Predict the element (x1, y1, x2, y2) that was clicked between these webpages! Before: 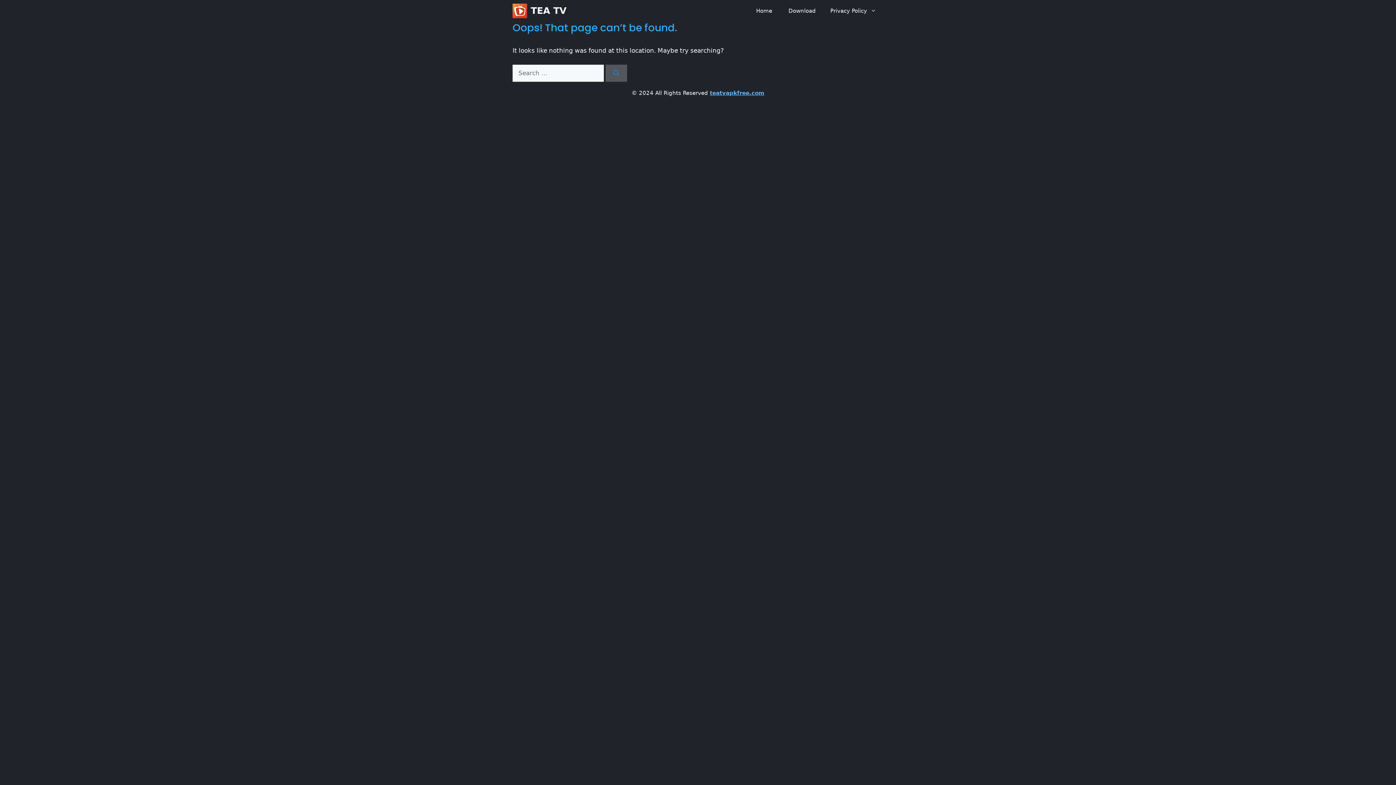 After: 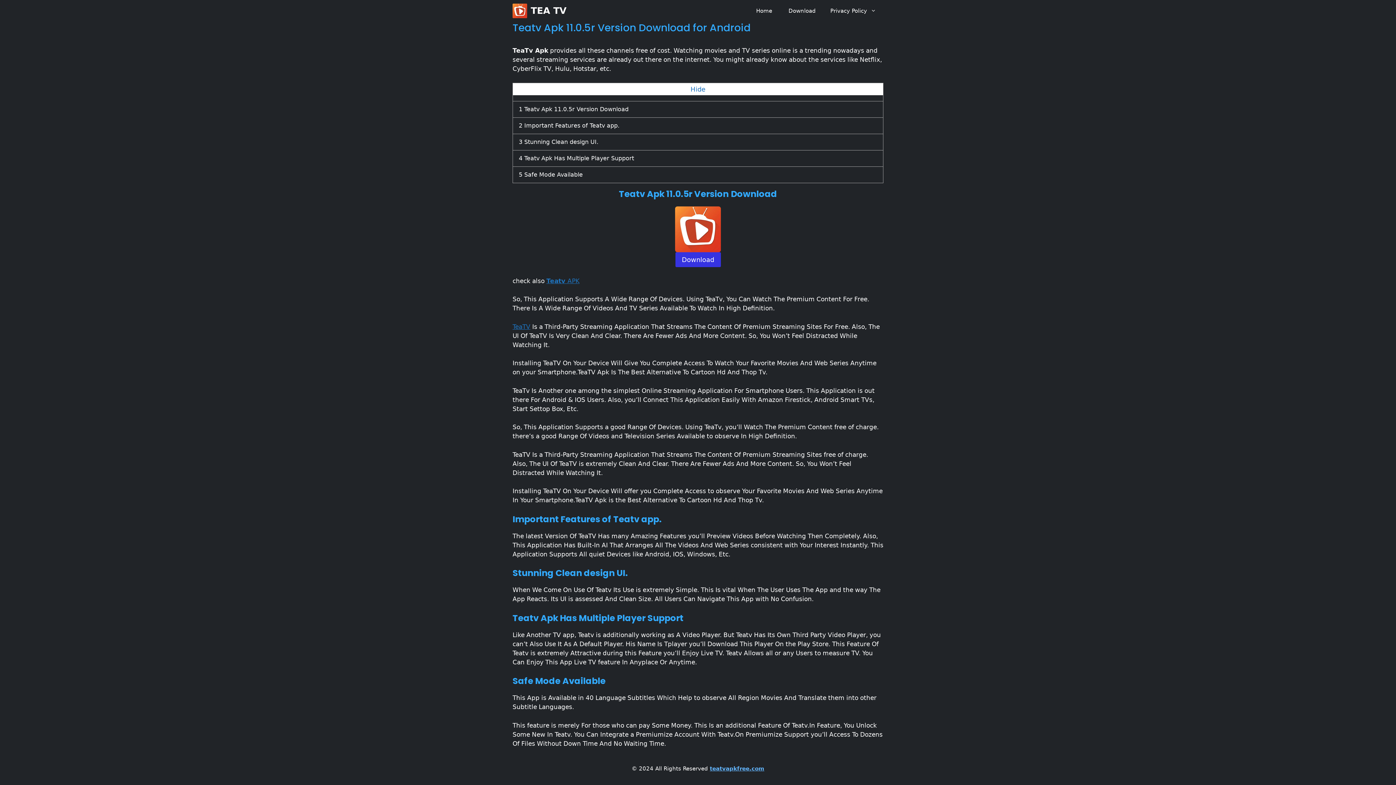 Action: bbox: (779, 0, 823, 21) label:  Download